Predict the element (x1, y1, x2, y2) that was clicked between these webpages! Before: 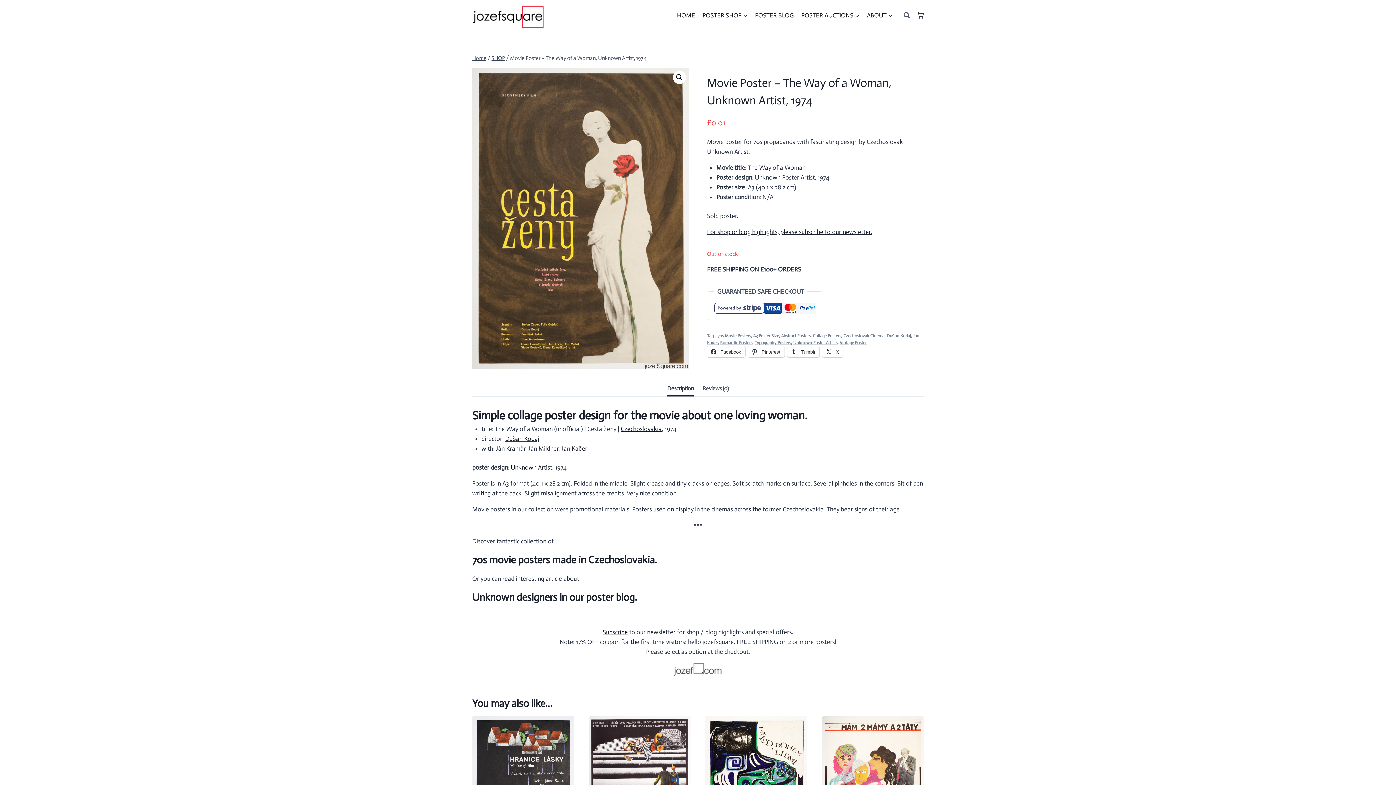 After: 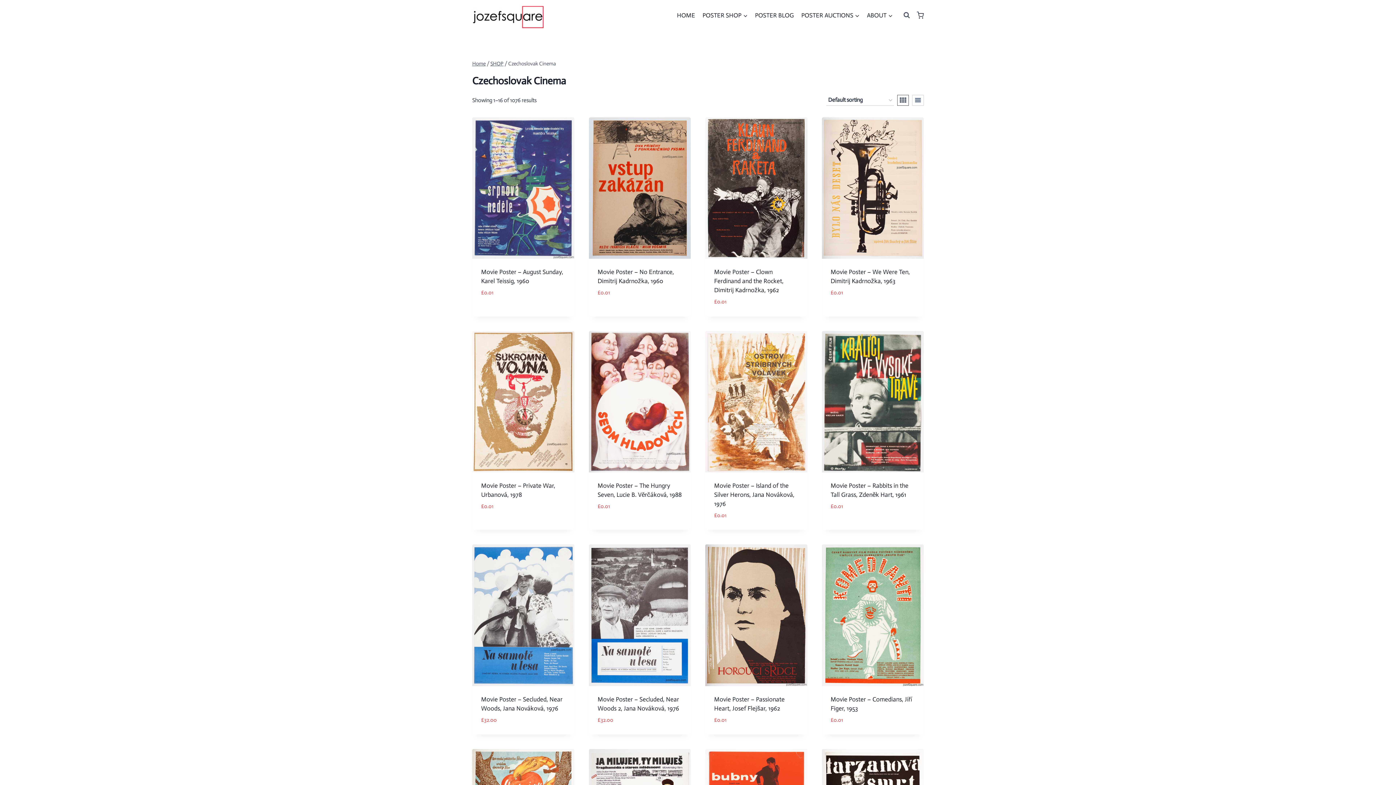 Action: bbox: (620, 425, 662, 432) label: Czechoslovakia